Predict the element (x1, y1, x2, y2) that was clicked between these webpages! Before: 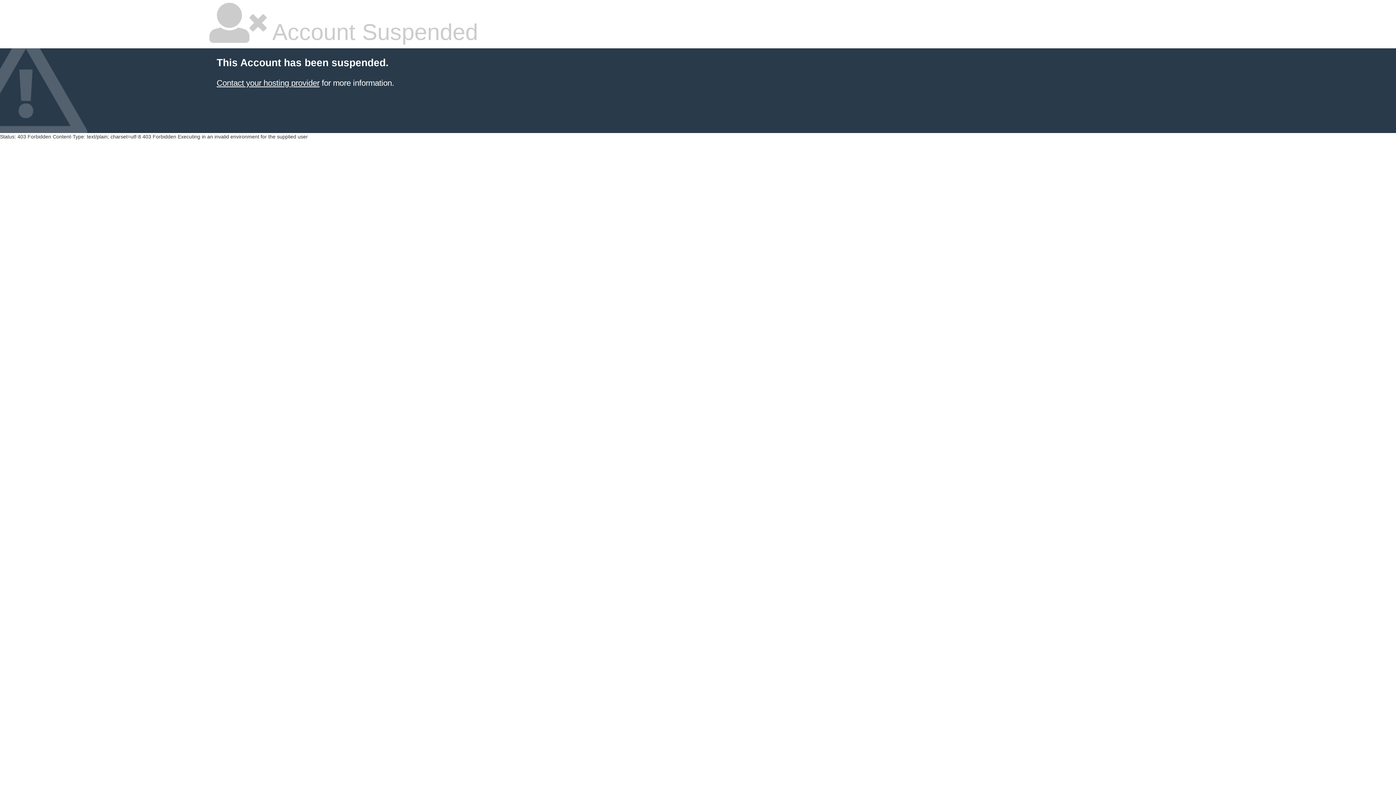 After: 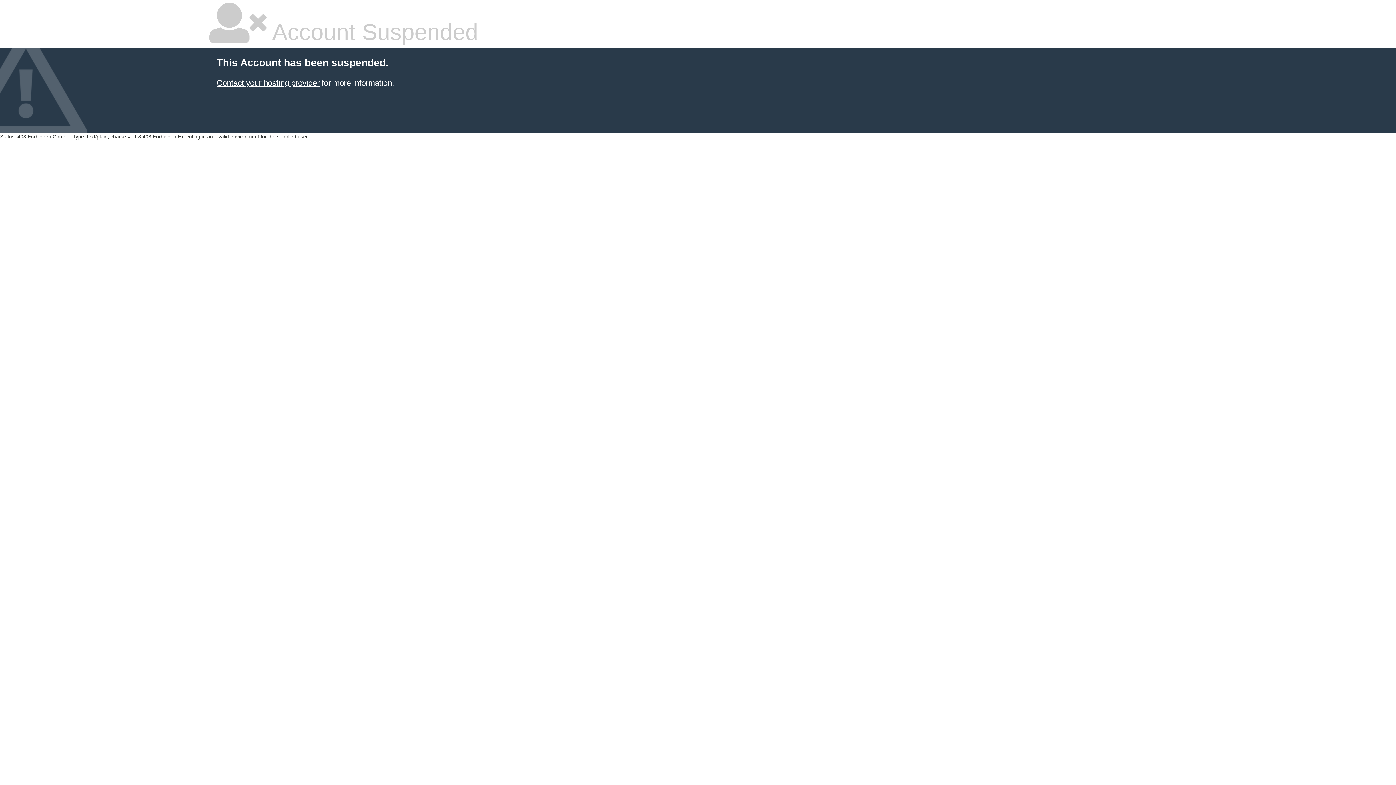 Action: label: Contact your hosting provider bbox: (216, 78, 319, 87)